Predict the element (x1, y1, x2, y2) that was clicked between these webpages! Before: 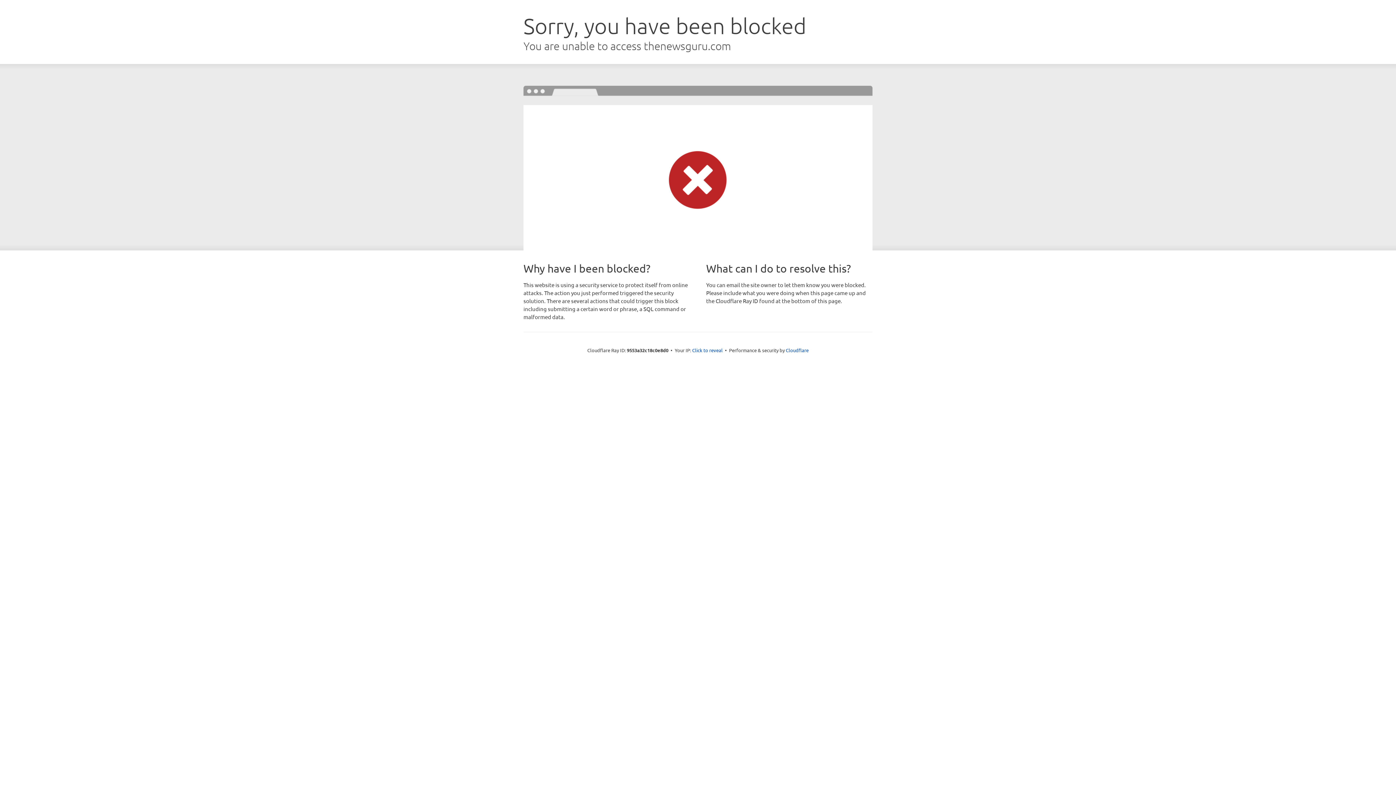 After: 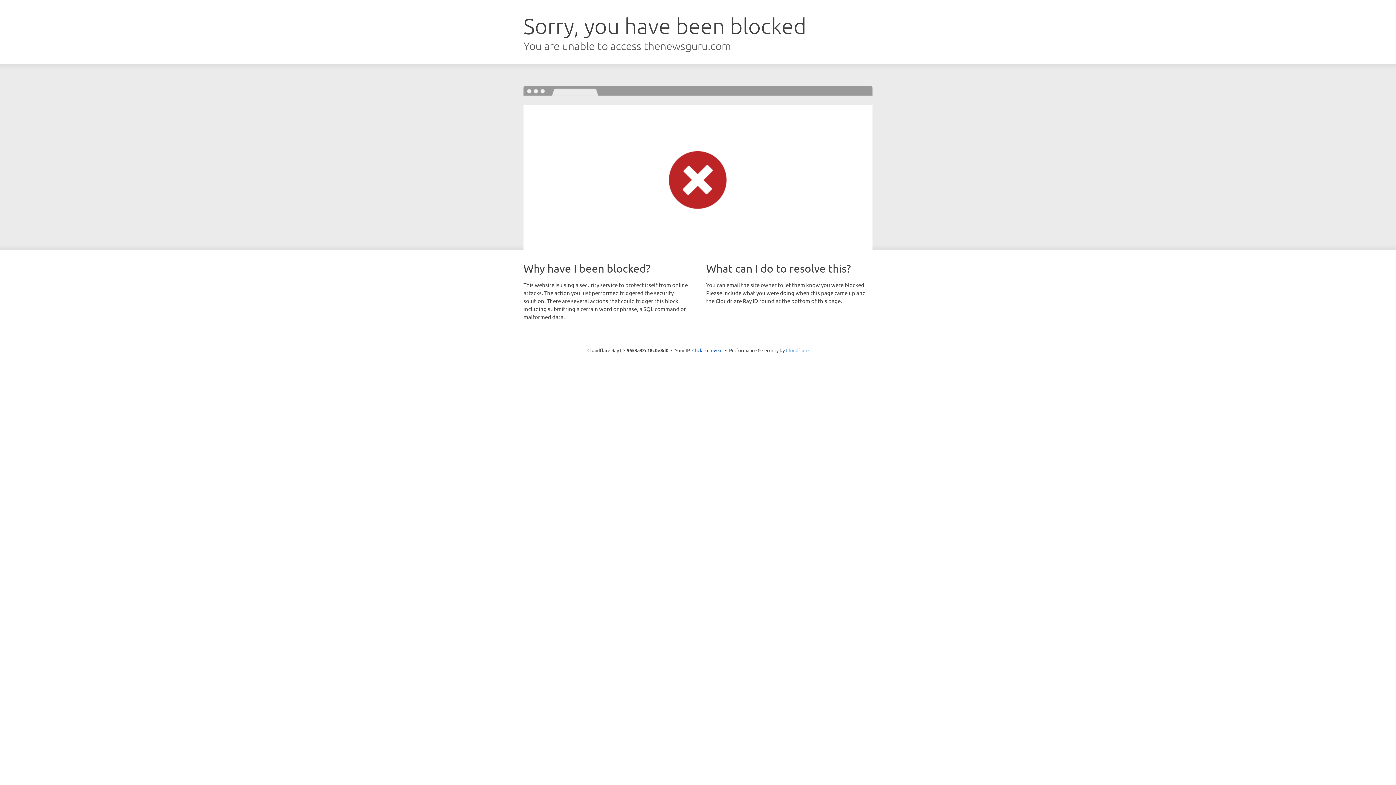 Action: bbox: (786, 347, 808, 353) label: Cloudflare